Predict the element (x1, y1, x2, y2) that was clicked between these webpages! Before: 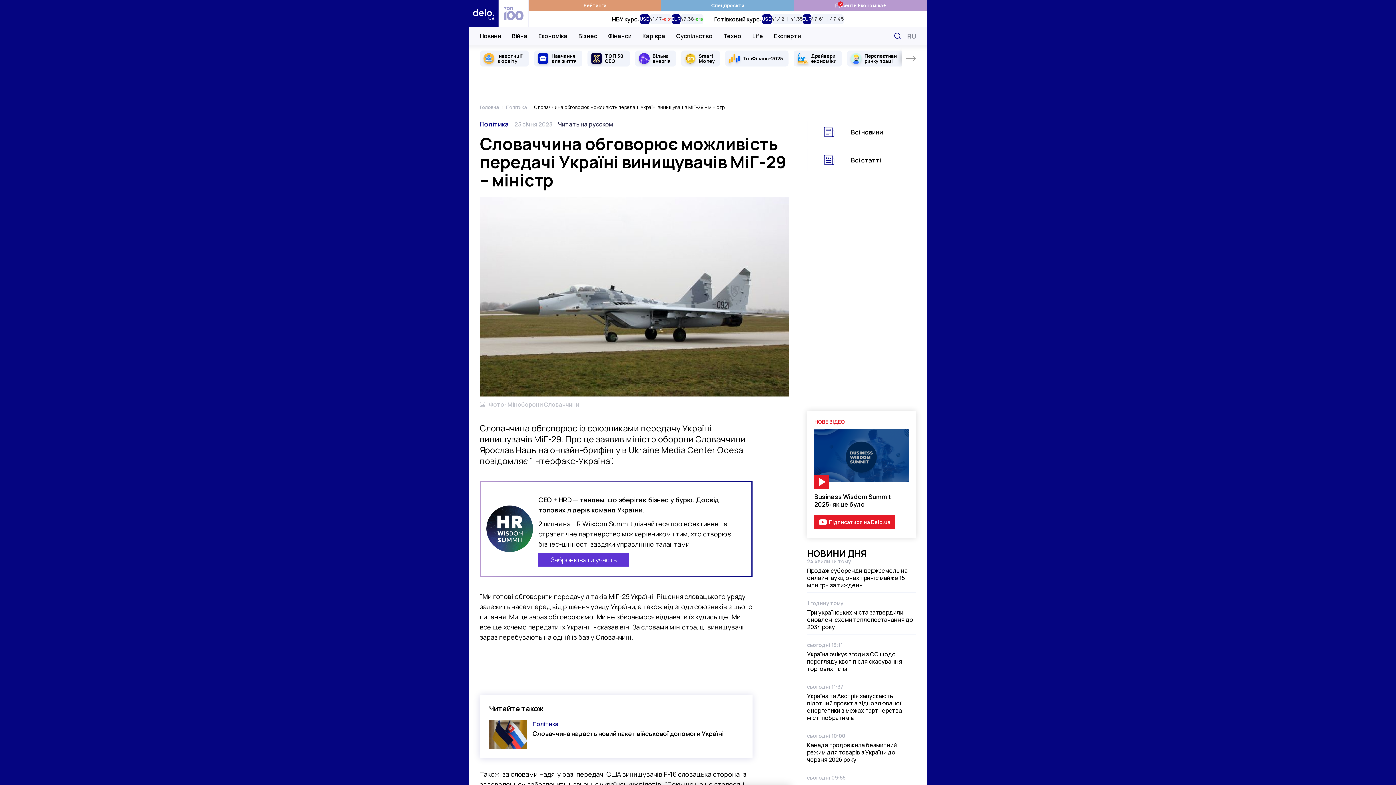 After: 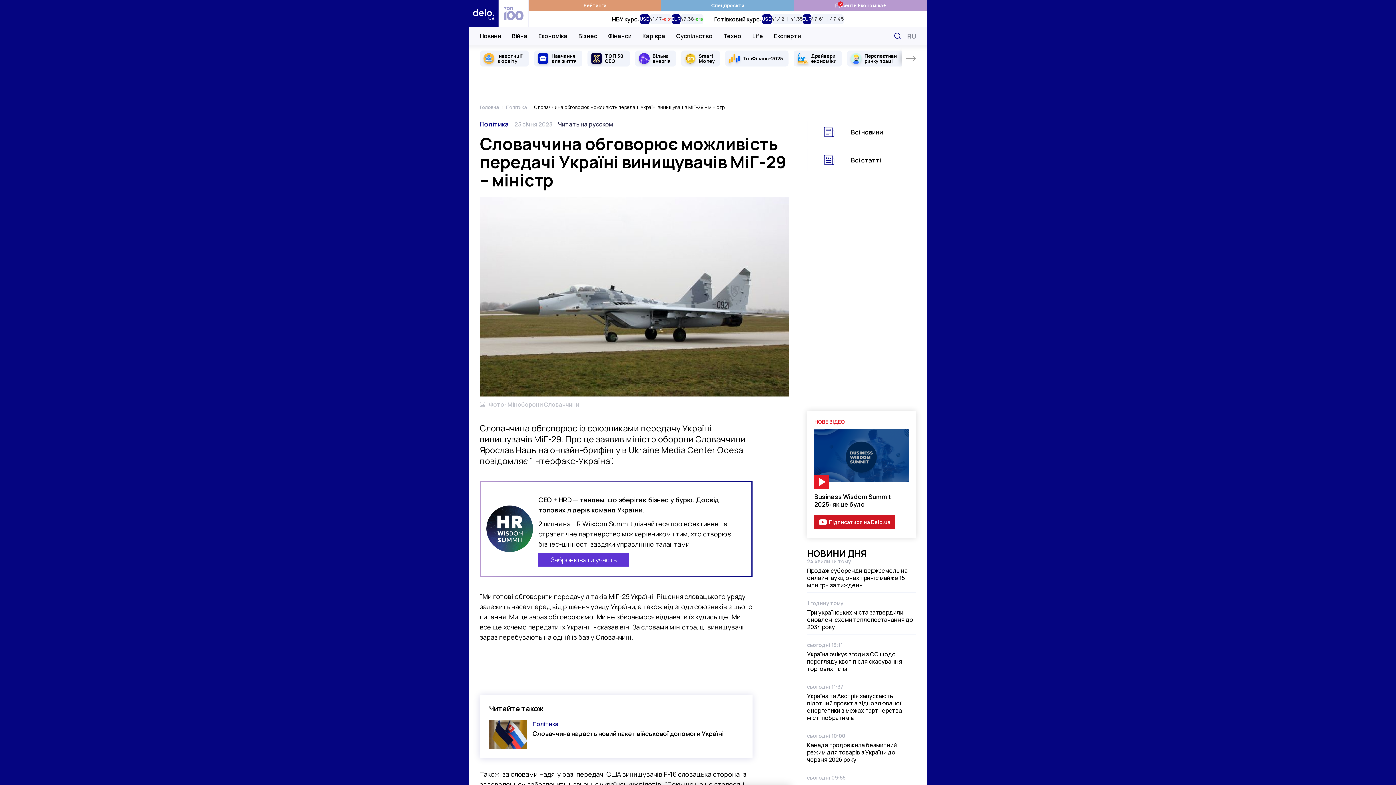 Action: bbox: (814, 515, 894, 529) label: Підписатися на Delo.ua